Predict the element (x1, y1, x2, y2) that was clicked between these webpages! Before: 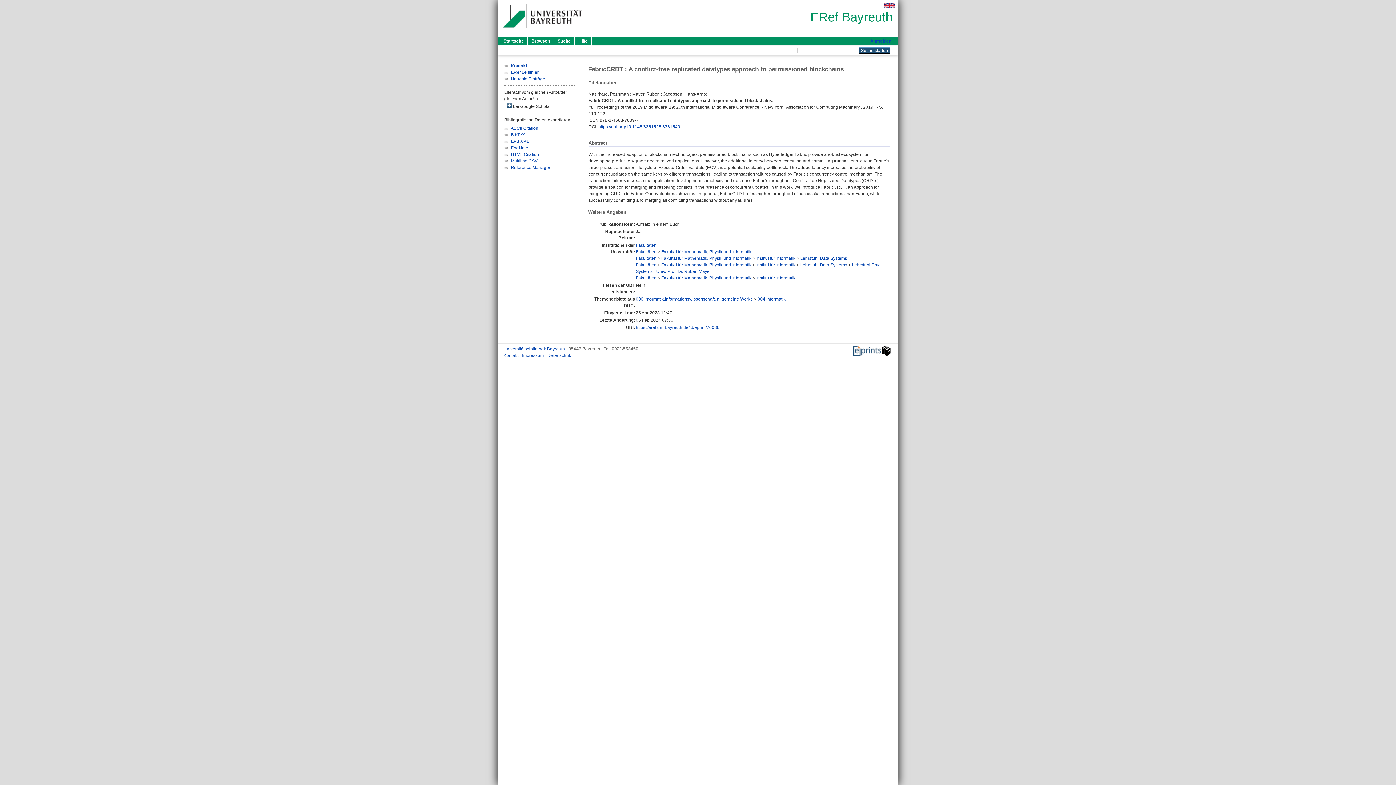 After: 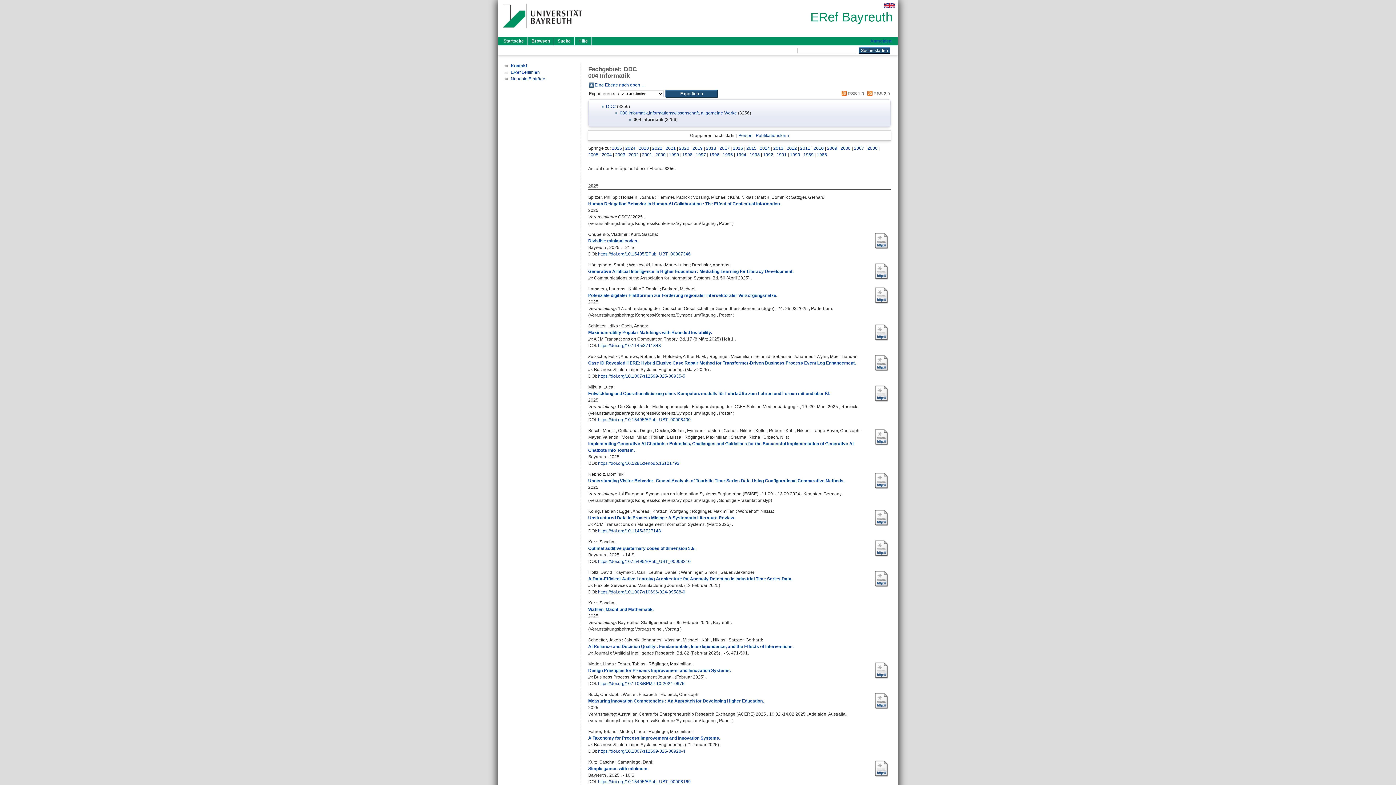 Action: label: 004 Informatik bbox: (757, 296, 785, 301)